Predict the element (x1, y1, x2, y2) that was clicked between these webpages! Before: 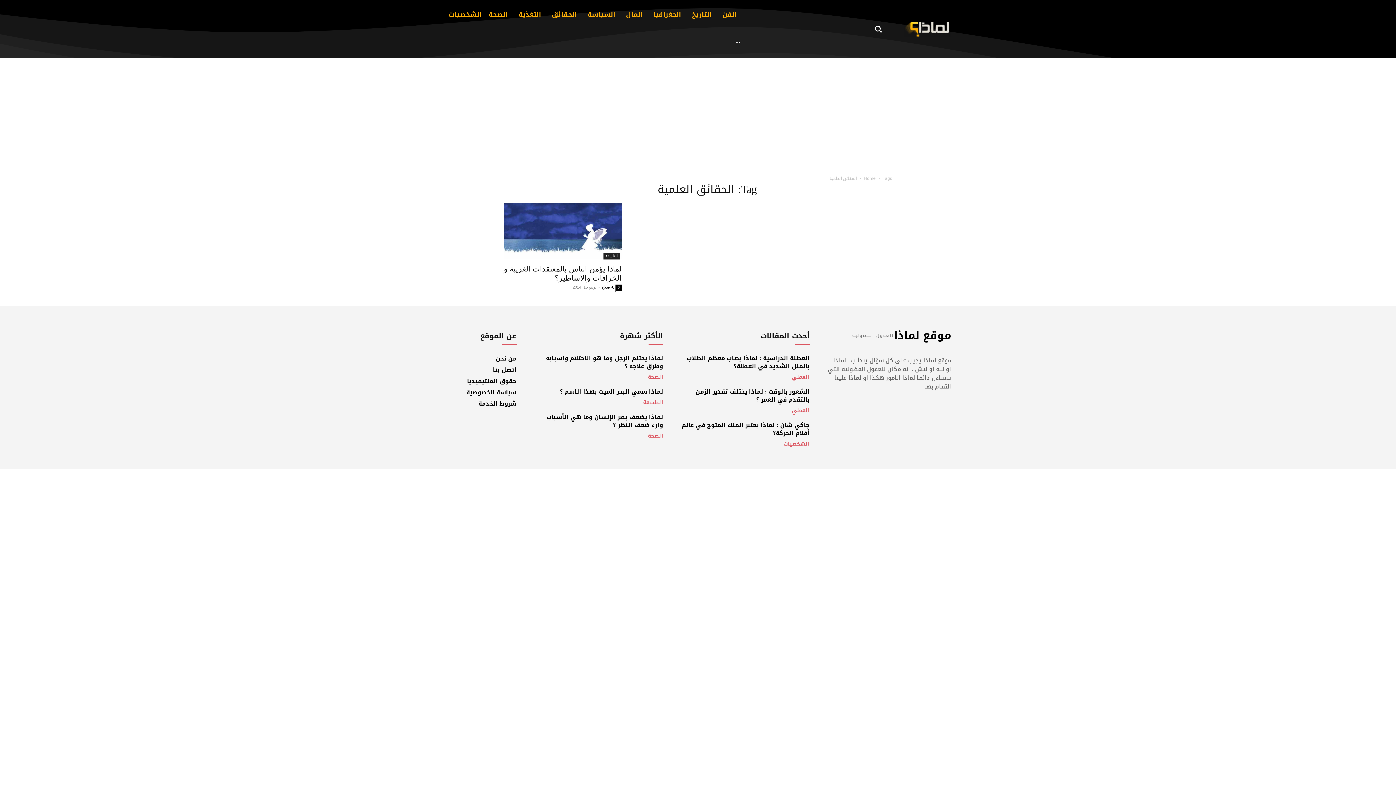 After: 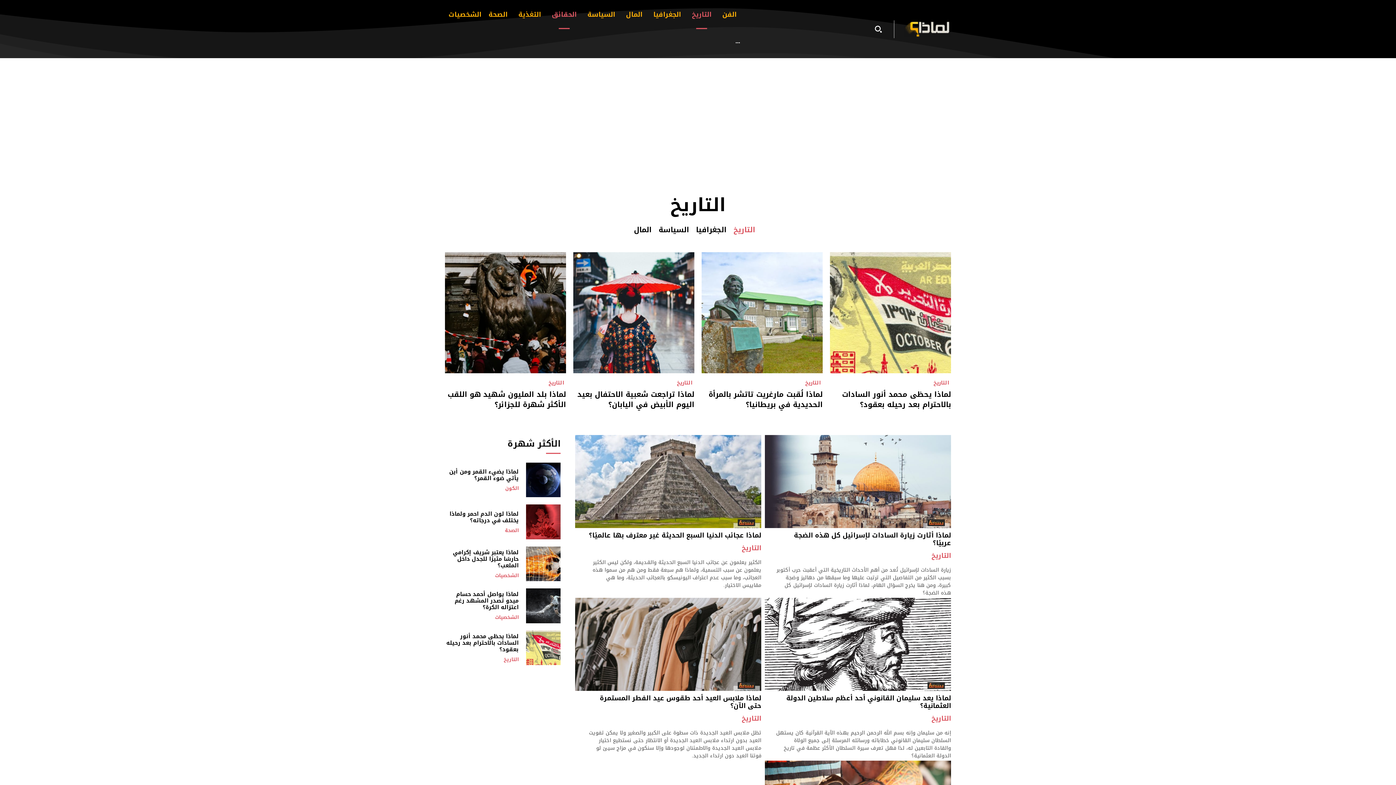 Action: label: التاريخ bbox: (688, 0, 715, 29)